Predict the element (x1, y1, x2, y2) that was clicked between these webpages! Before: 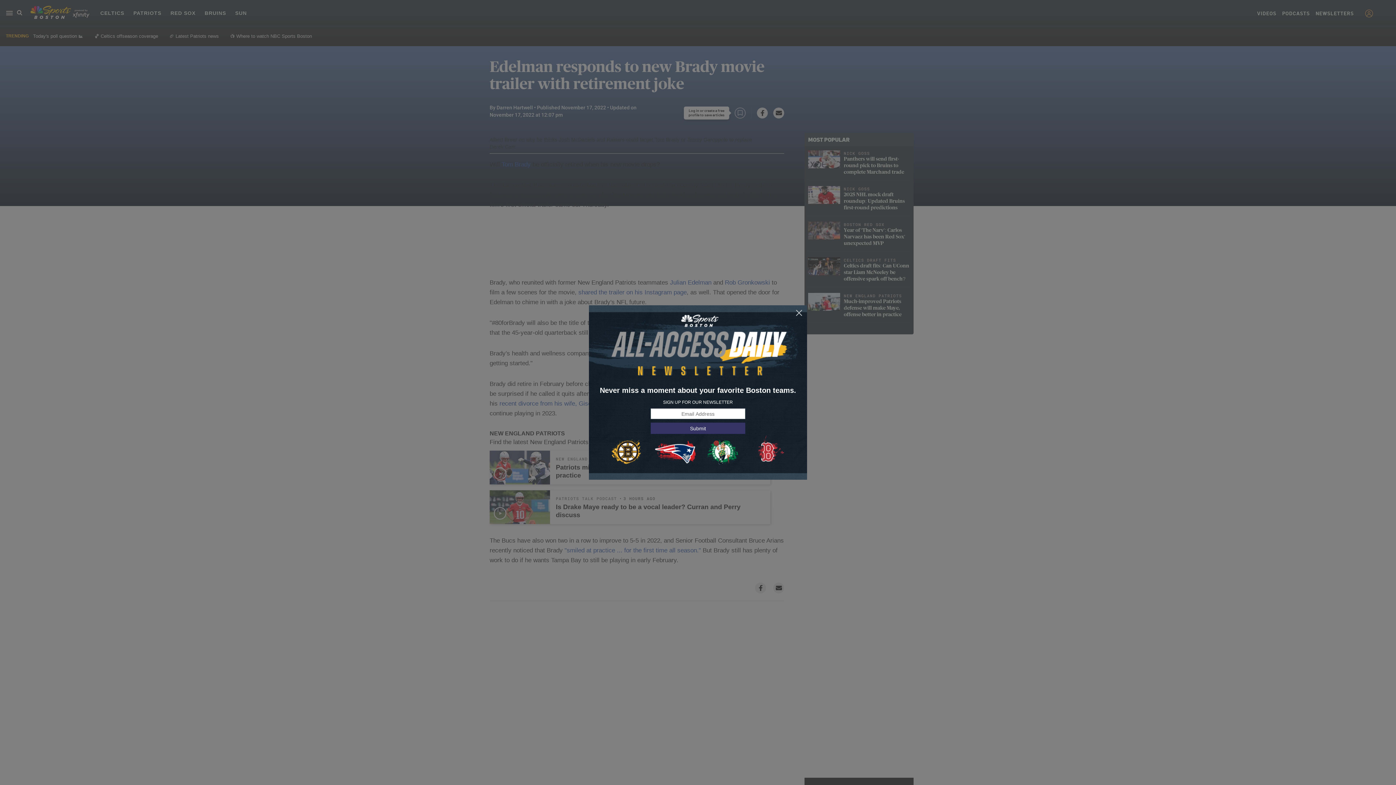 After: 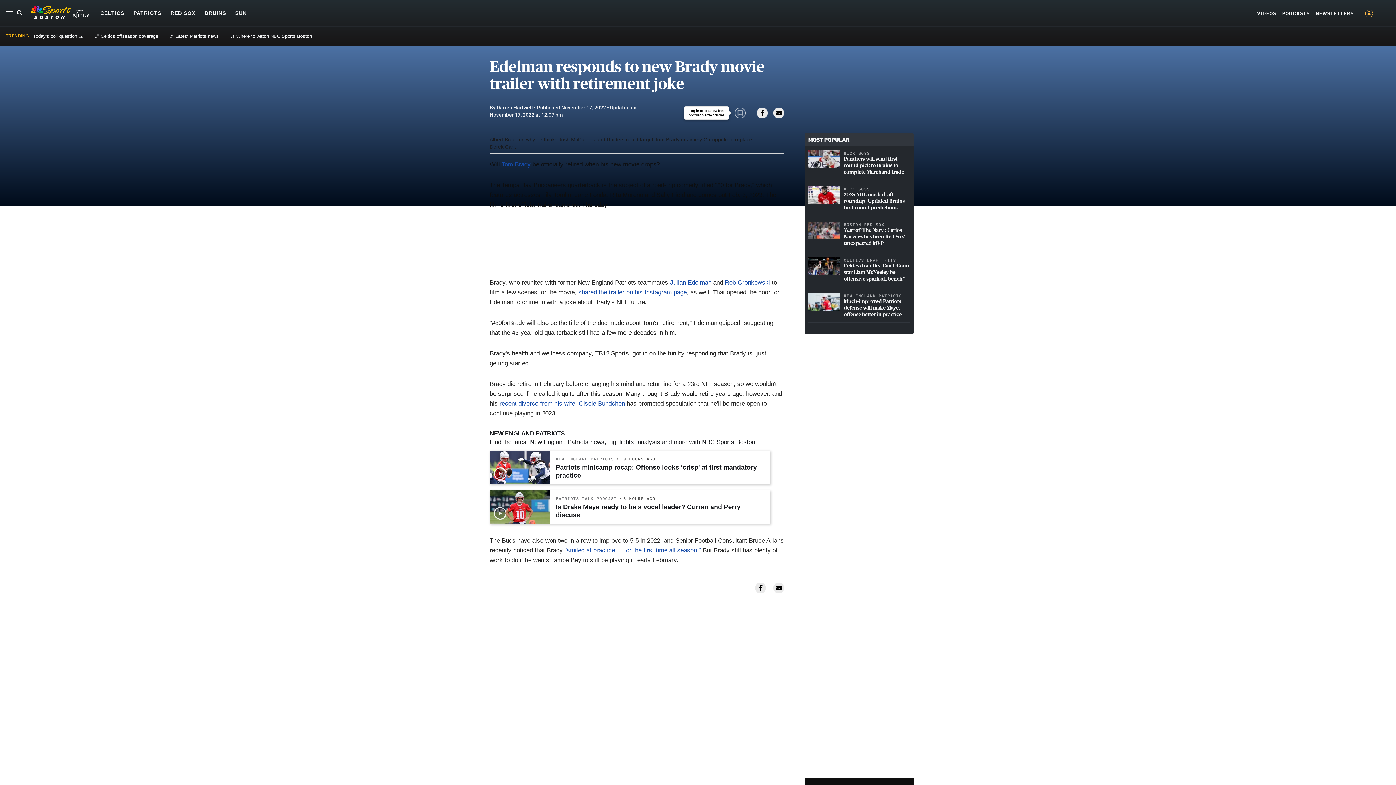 Action: bbox: (795, 309, 803, 317)